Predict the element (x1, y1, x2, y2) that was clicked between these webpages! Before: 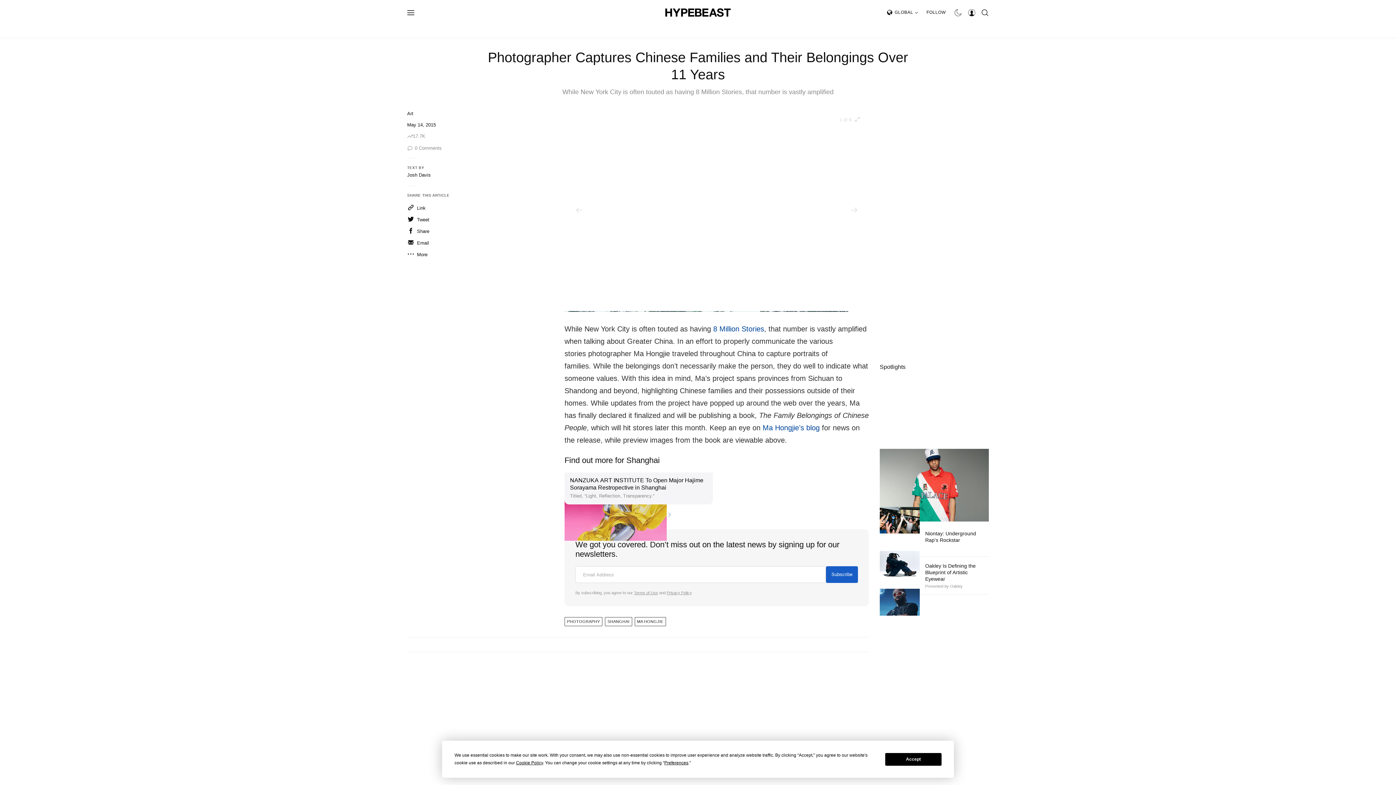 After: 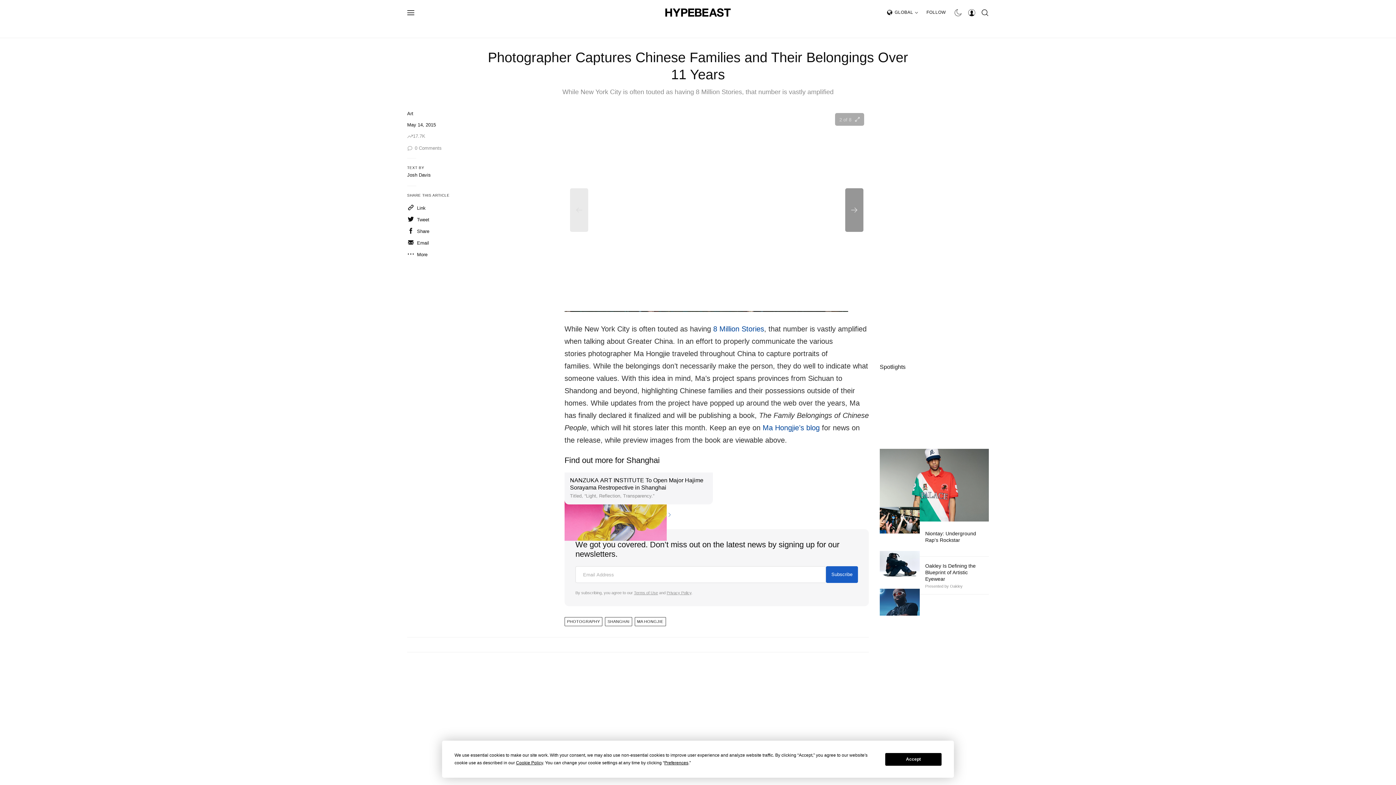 Action: bbox: (845, 188, 863, 232) label: Next